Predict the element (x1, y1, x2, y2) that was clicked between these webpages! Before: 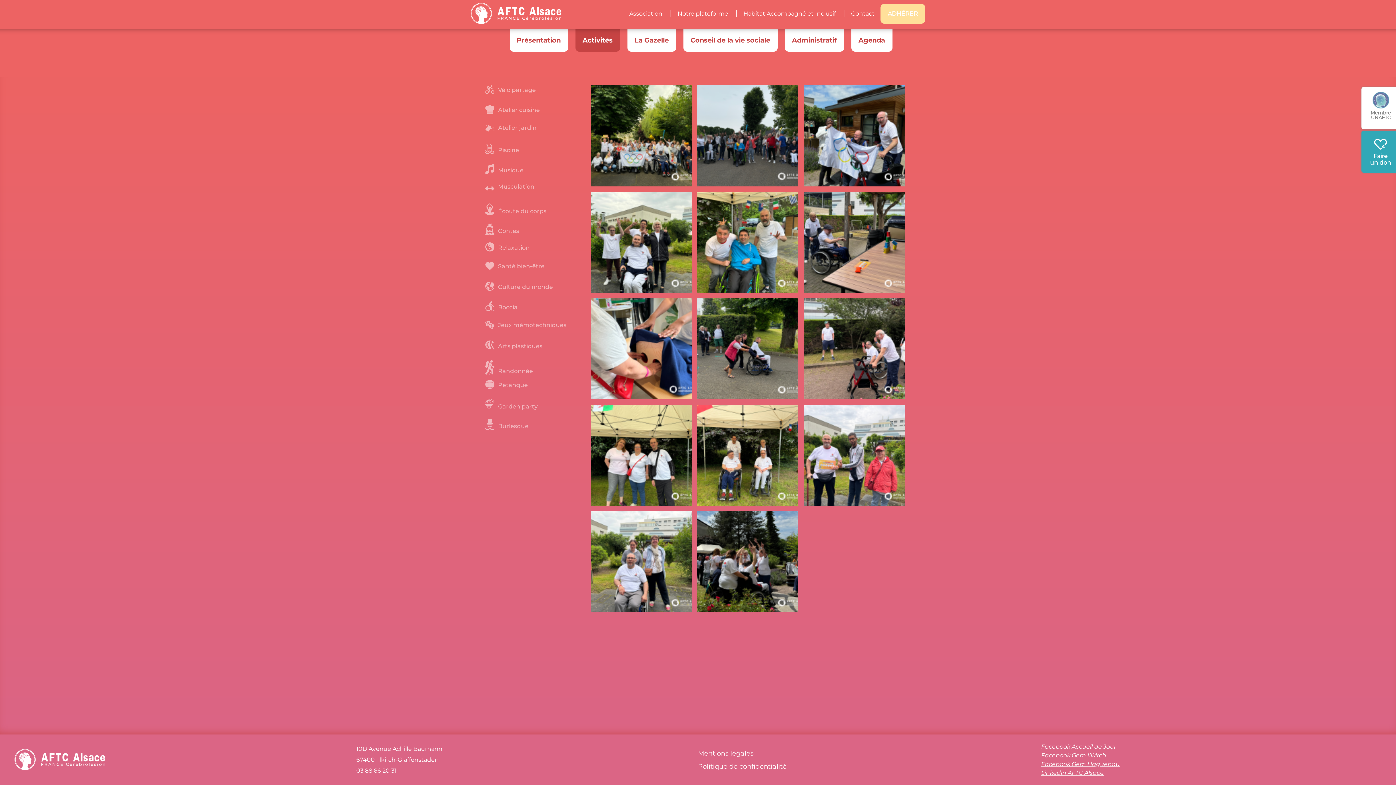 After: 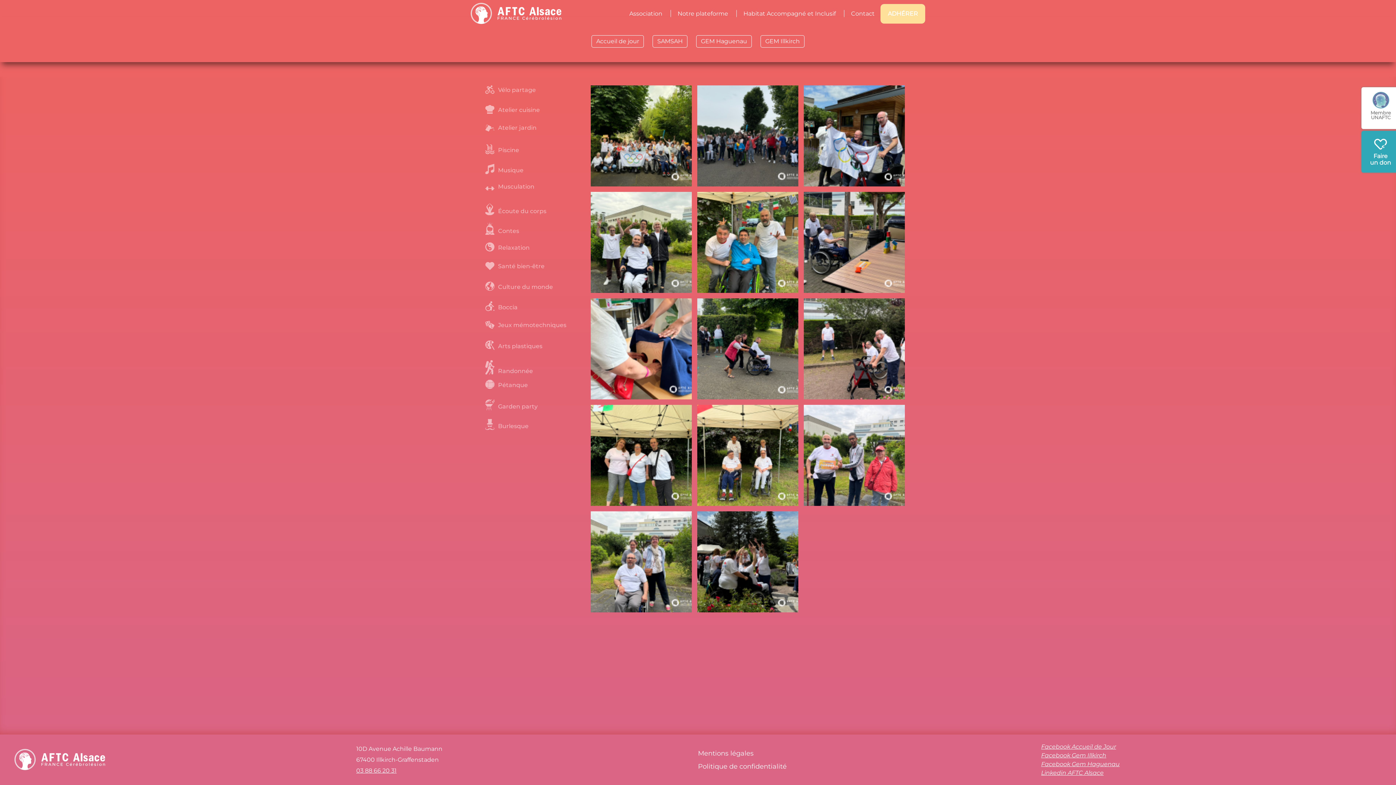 Action: bbox: (677, 10, 728, 17) label: Notre plateforme